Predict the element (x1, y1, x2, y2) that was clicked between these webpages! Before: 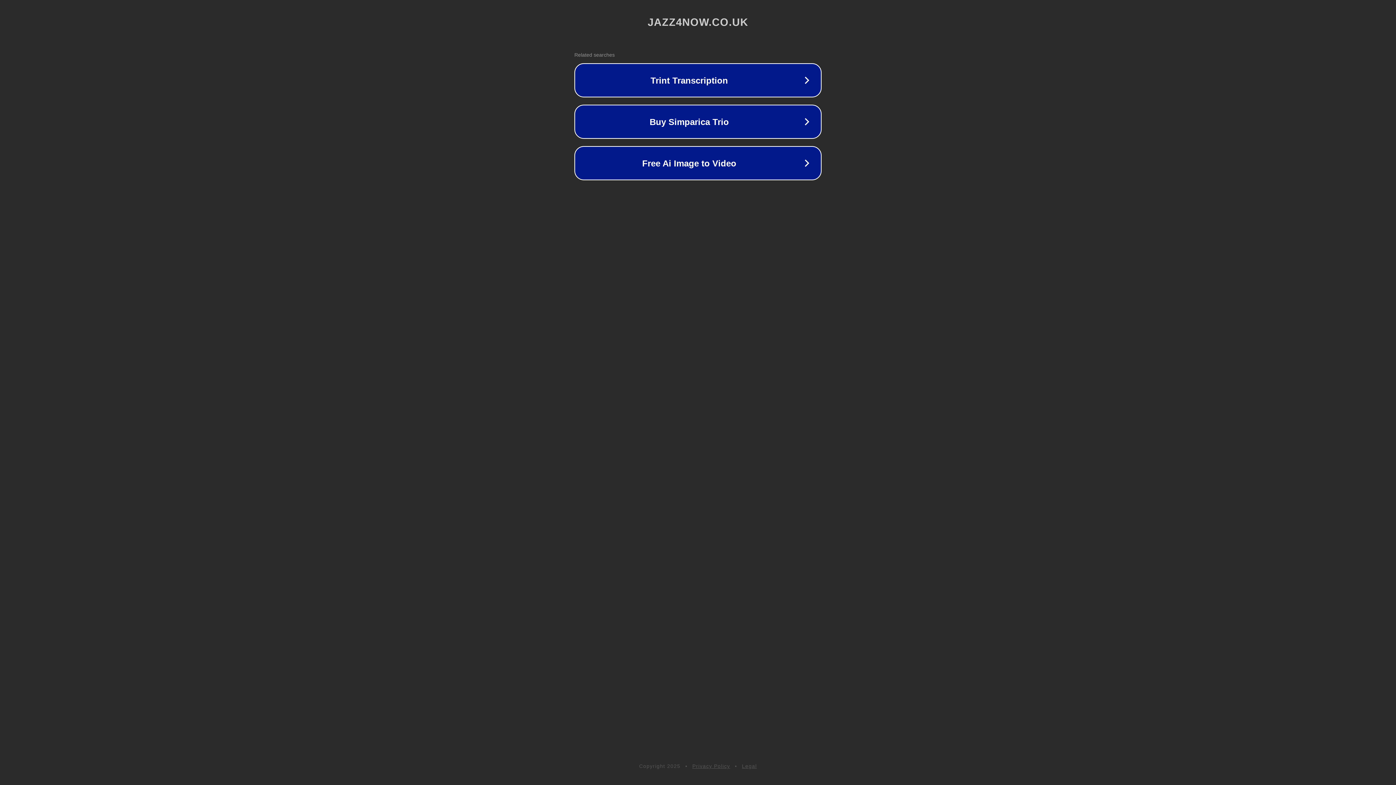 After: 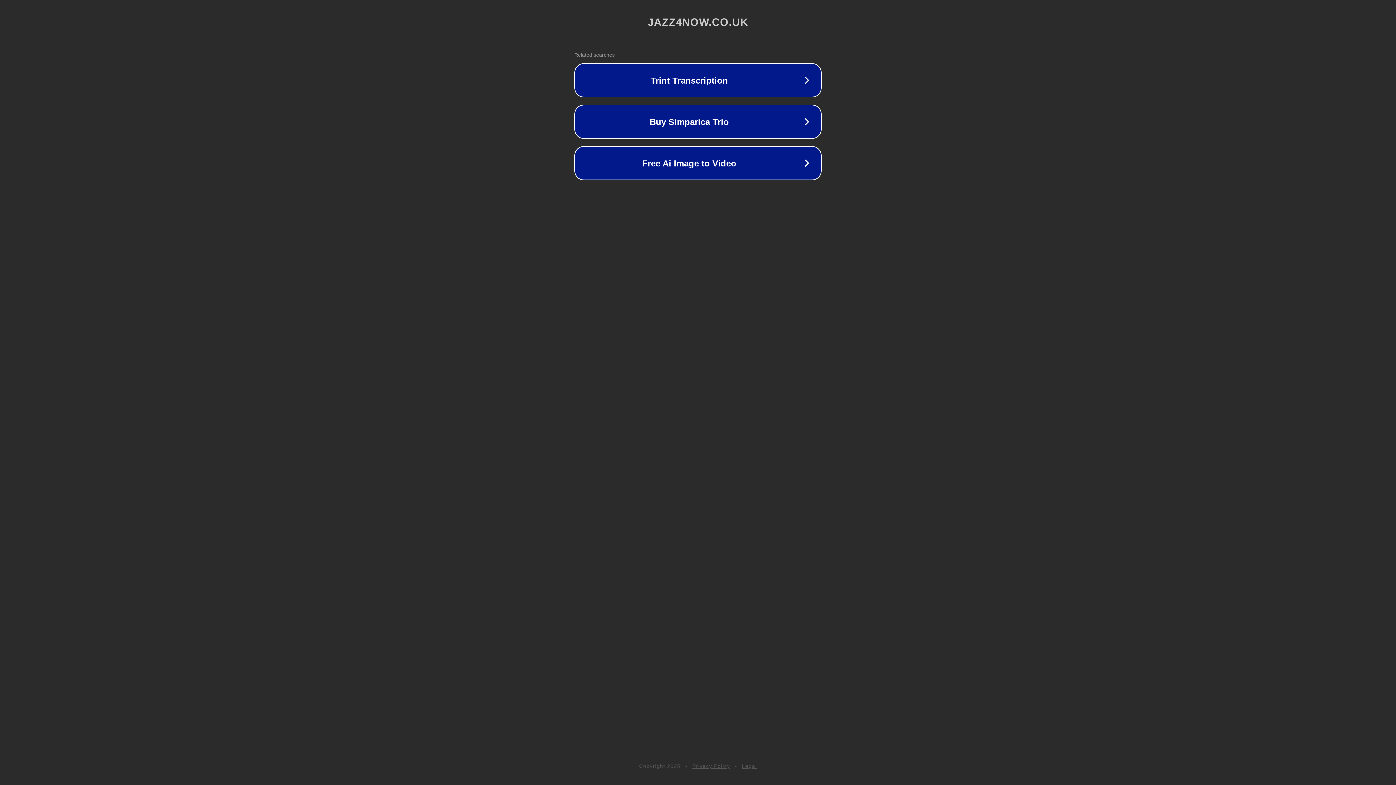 Action: bbox: (742, 763, 757, 769) label: Legal